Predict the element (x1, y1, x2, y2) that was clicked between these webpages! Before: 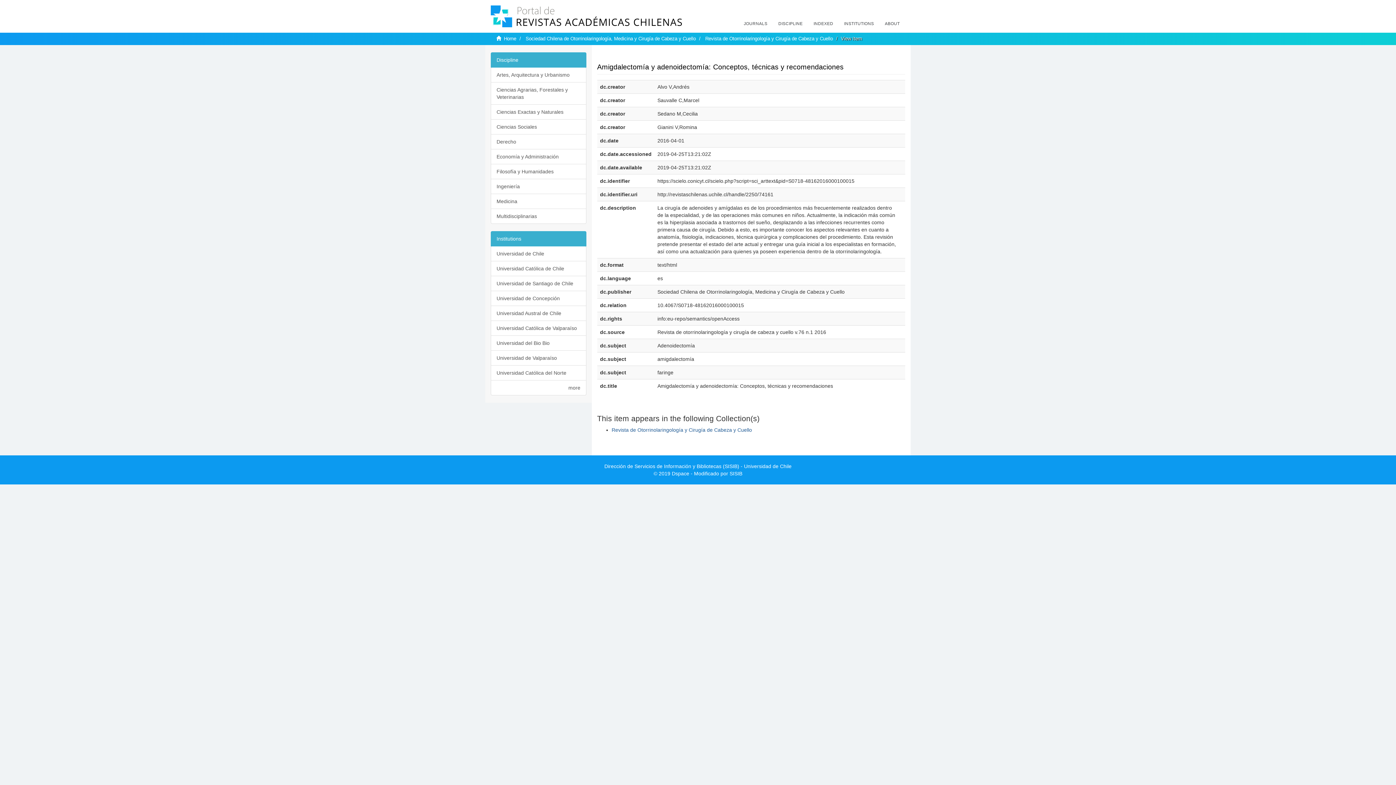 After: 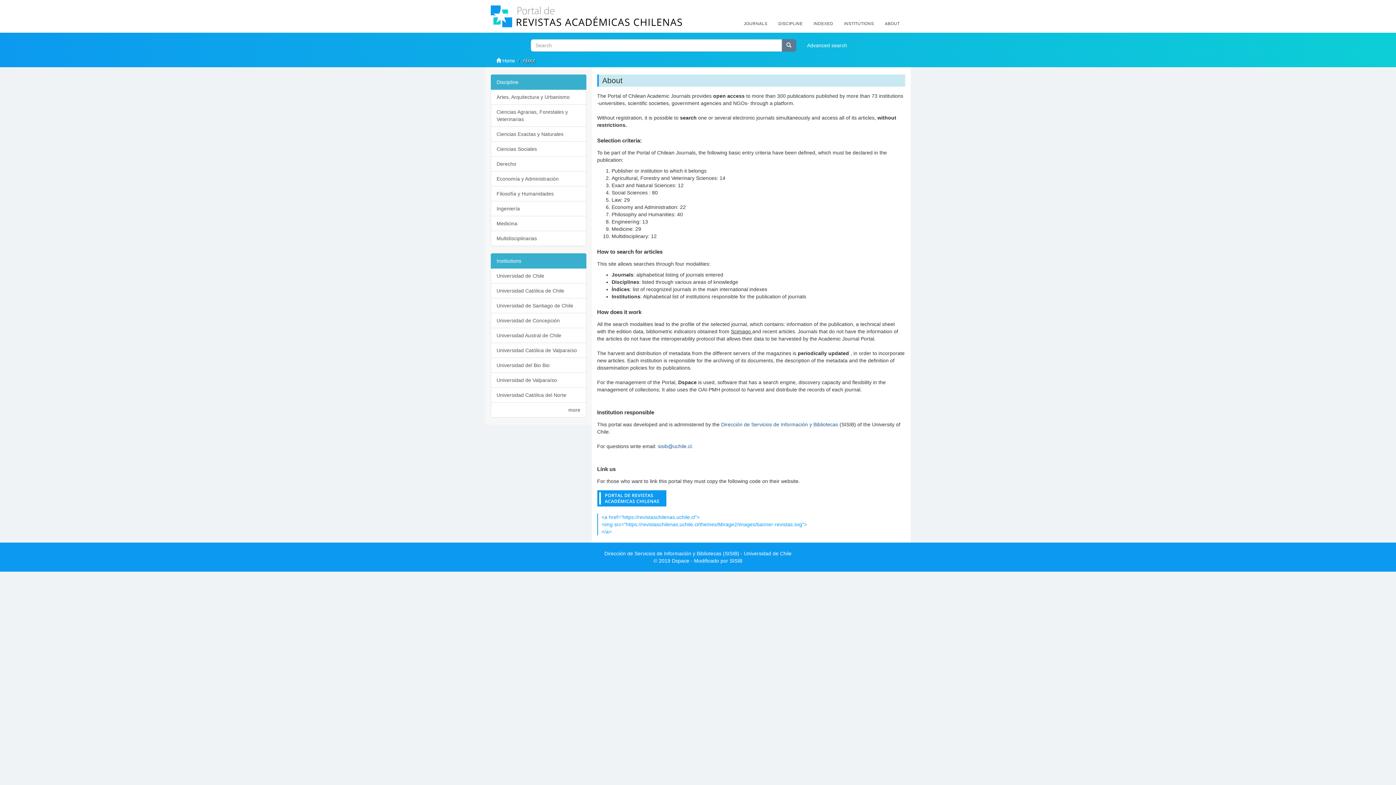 Action: label: ABOUT bbox: (879, 14, 905, 32)